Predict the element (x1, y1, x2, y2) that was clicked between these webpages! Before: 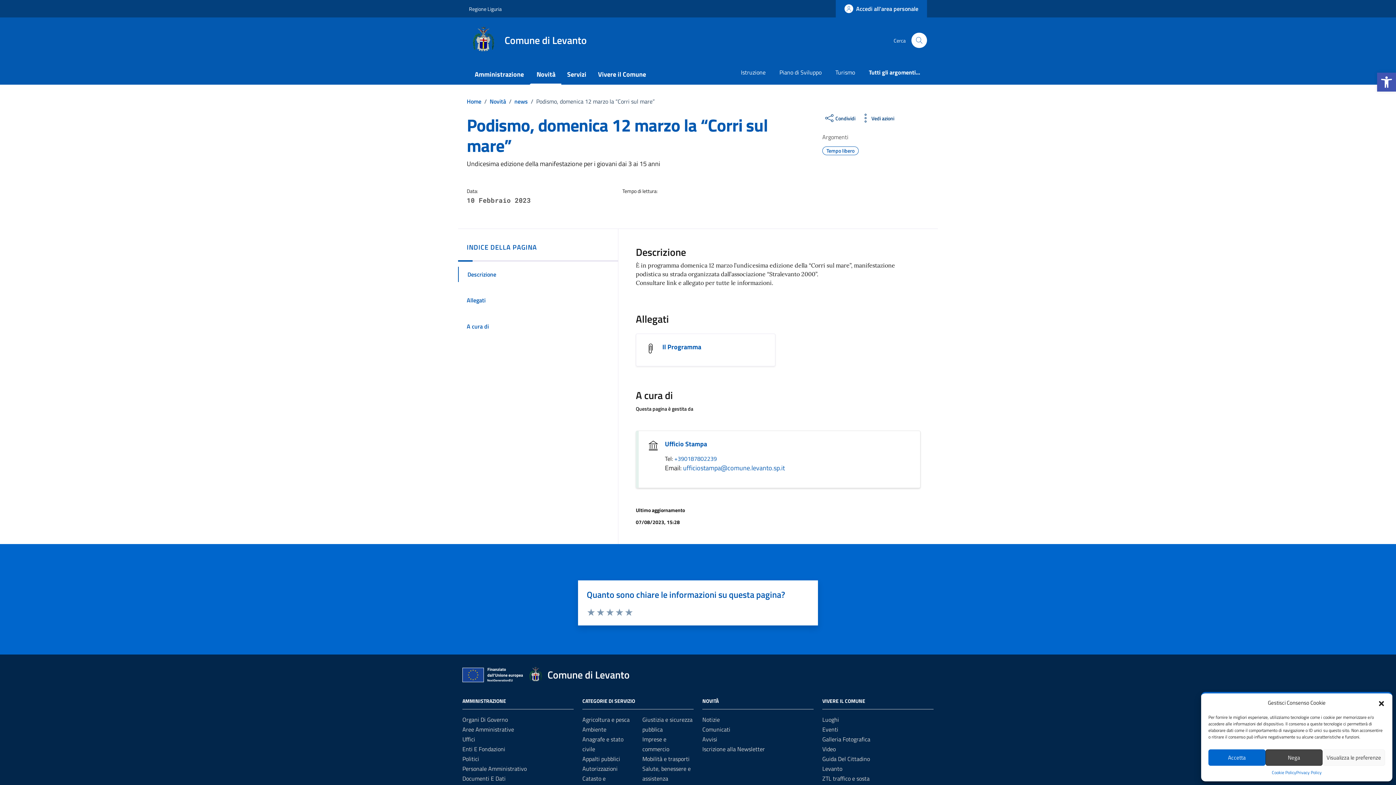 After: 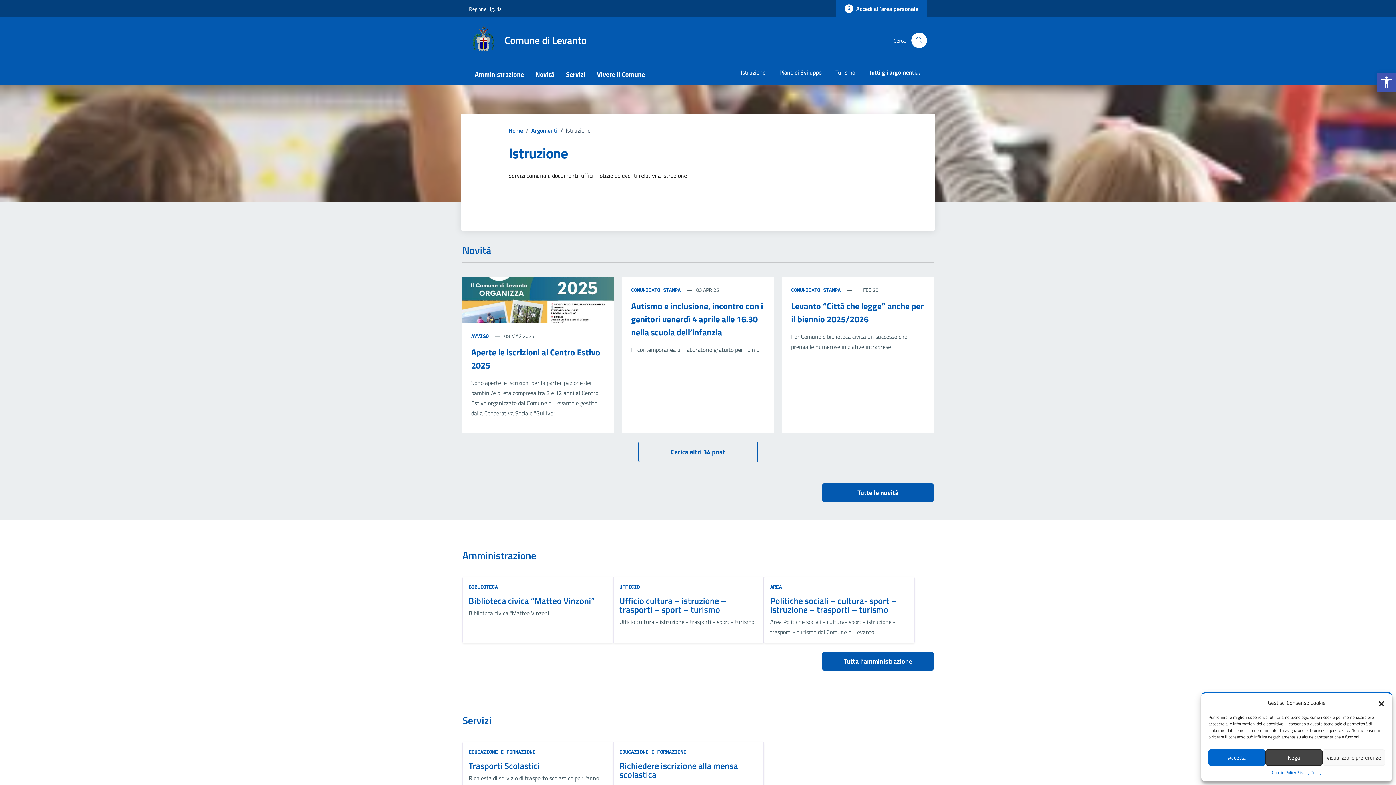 Action: bbox: (734, 61, 772, 84) label: Istruzione